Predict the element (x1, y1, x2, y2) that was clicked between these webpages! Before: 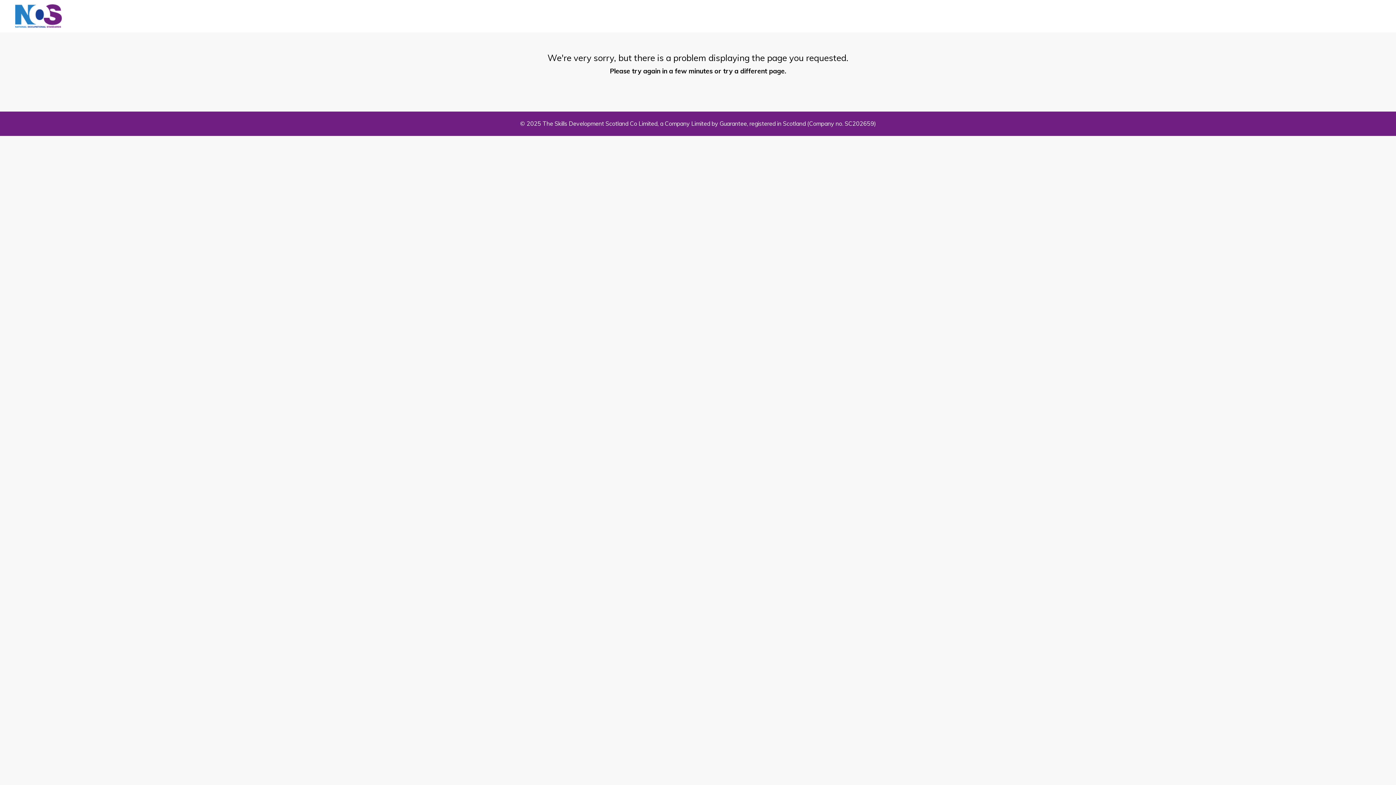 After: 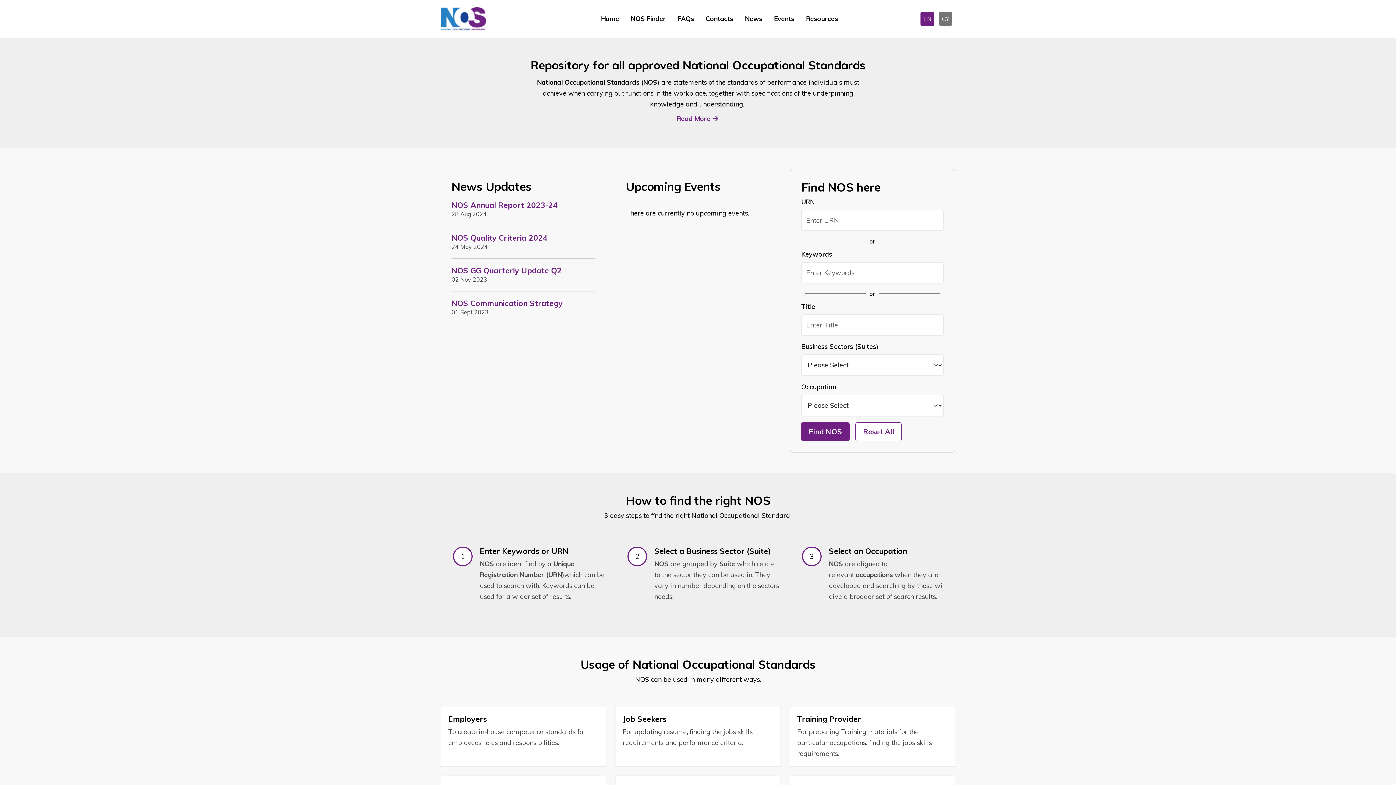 Action: bbox: (15, 11, 62, 19)